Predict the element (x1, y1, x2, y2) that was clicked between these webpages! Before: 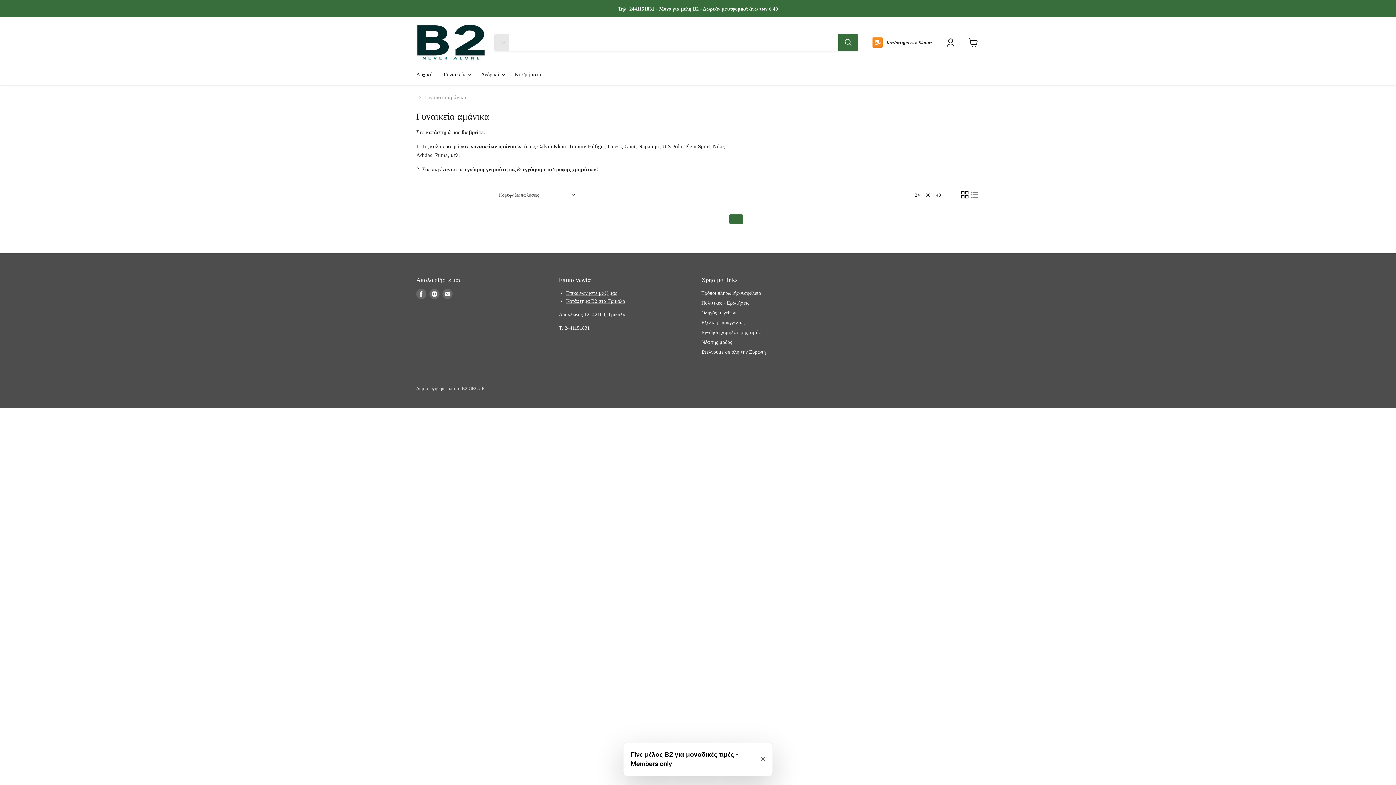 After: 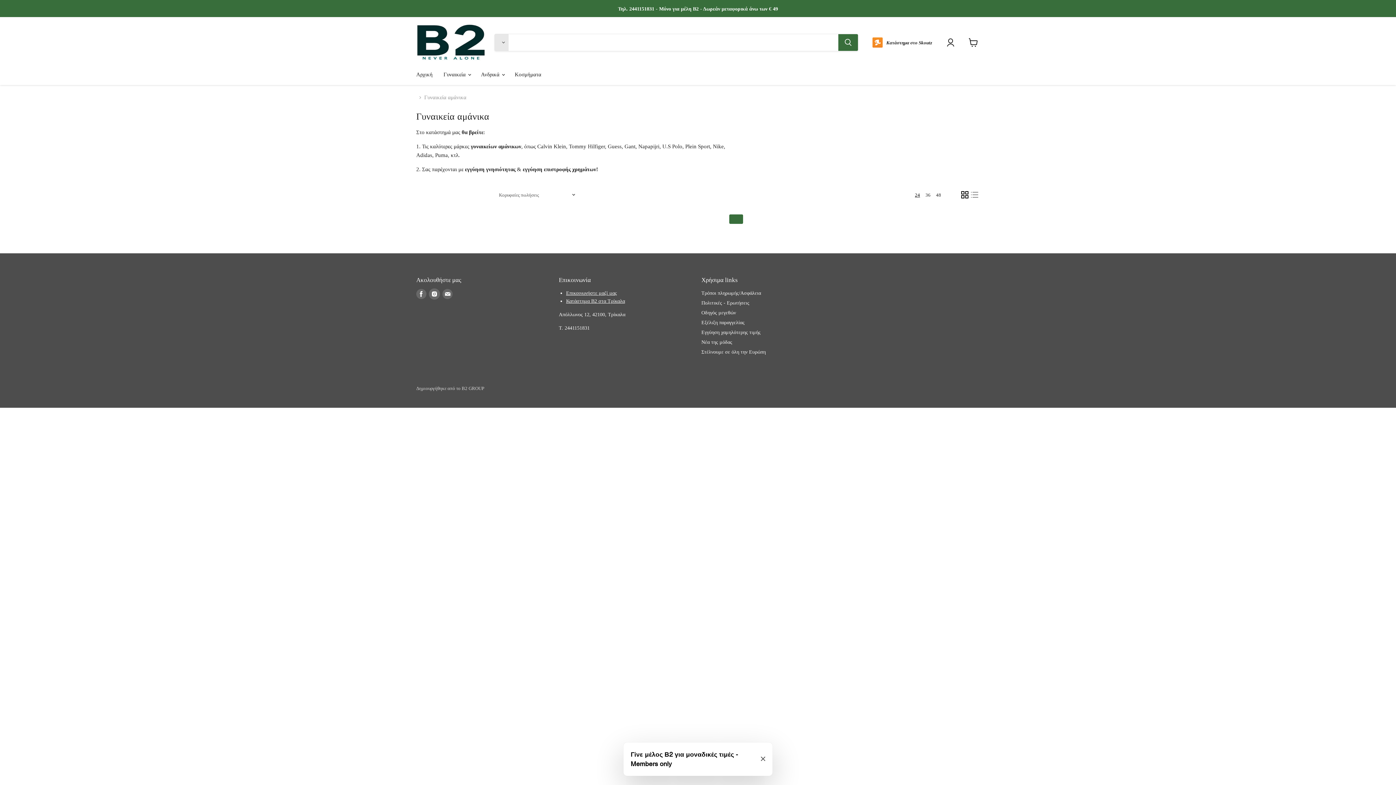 Action: bbox: (429, 288, 439, 299)